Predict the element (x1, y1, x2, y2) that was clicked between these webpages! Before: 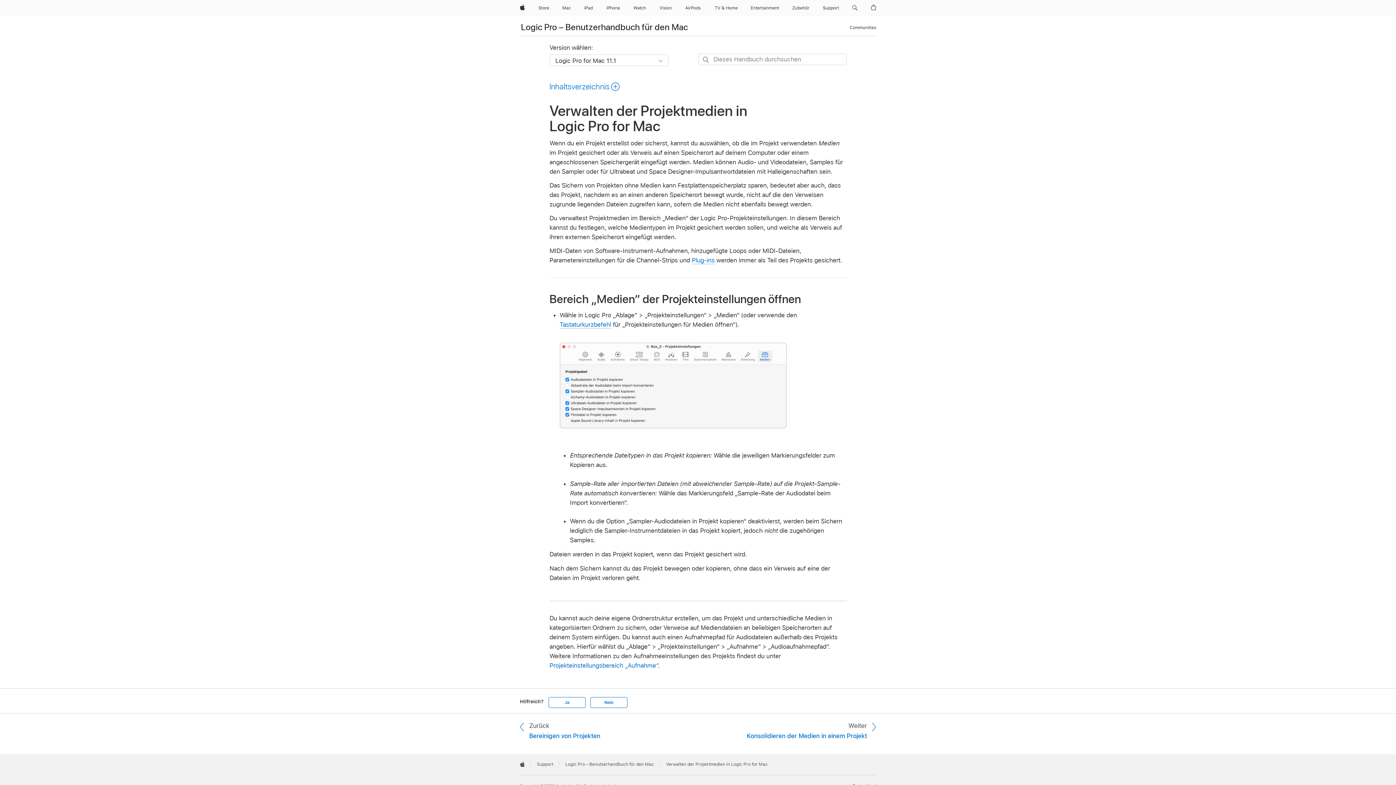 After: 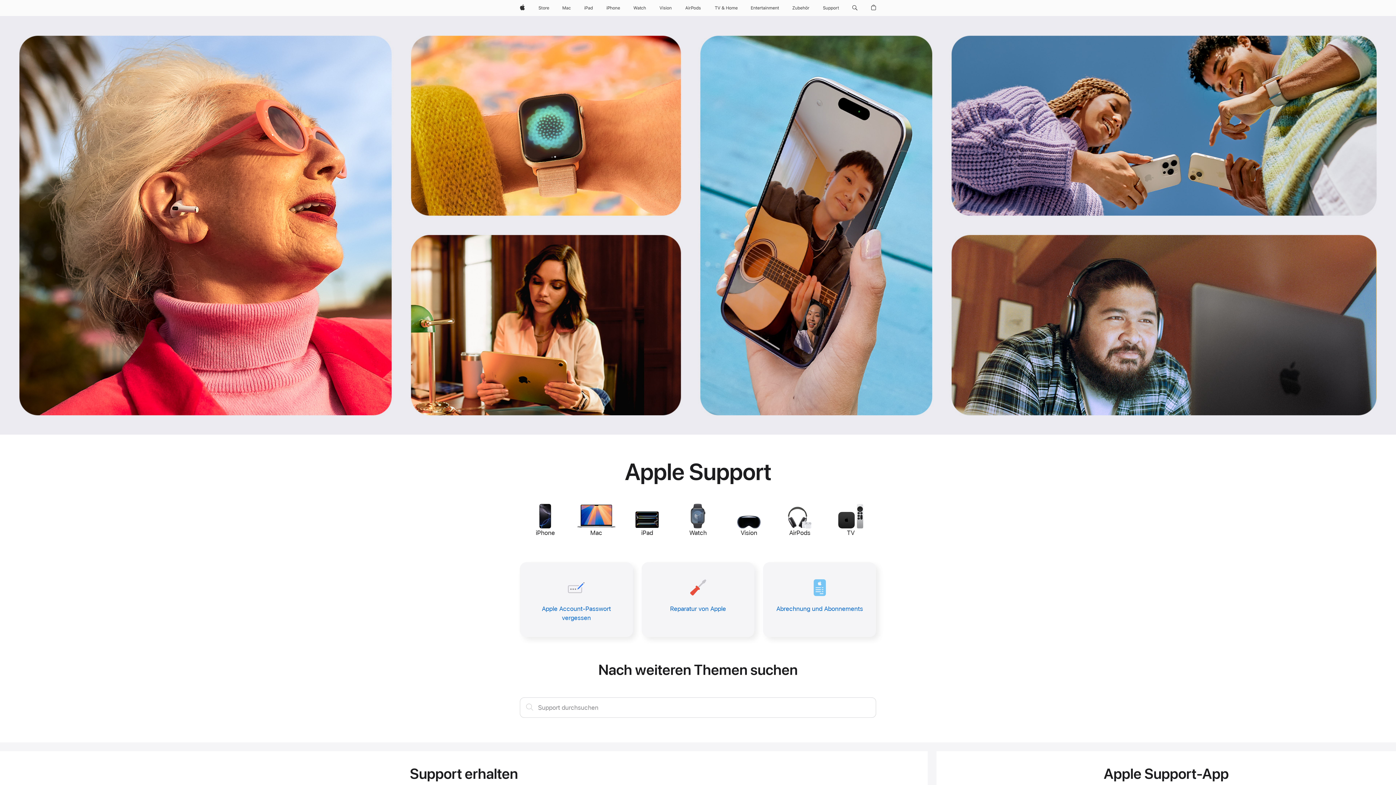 Action: label: Support bbox: (820, 0, 842, 16)